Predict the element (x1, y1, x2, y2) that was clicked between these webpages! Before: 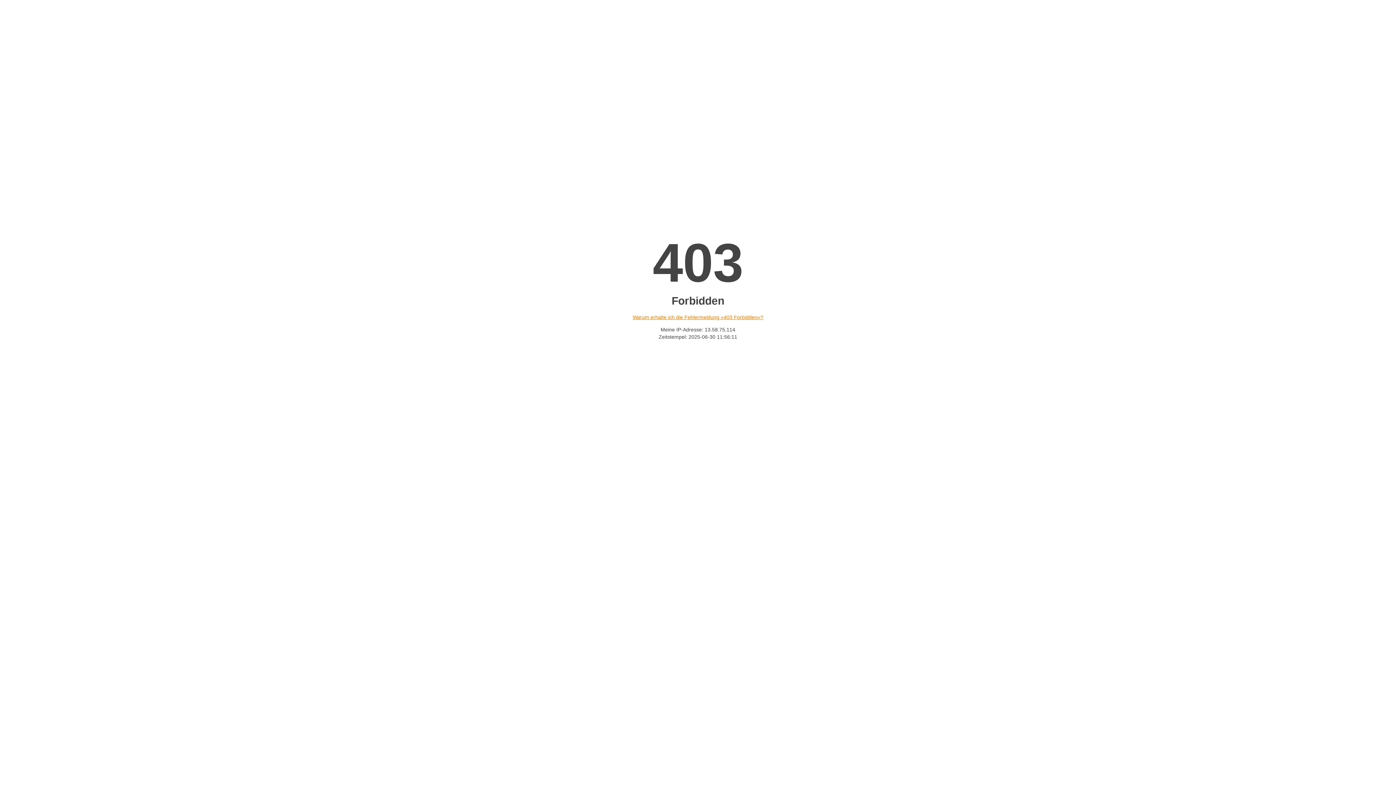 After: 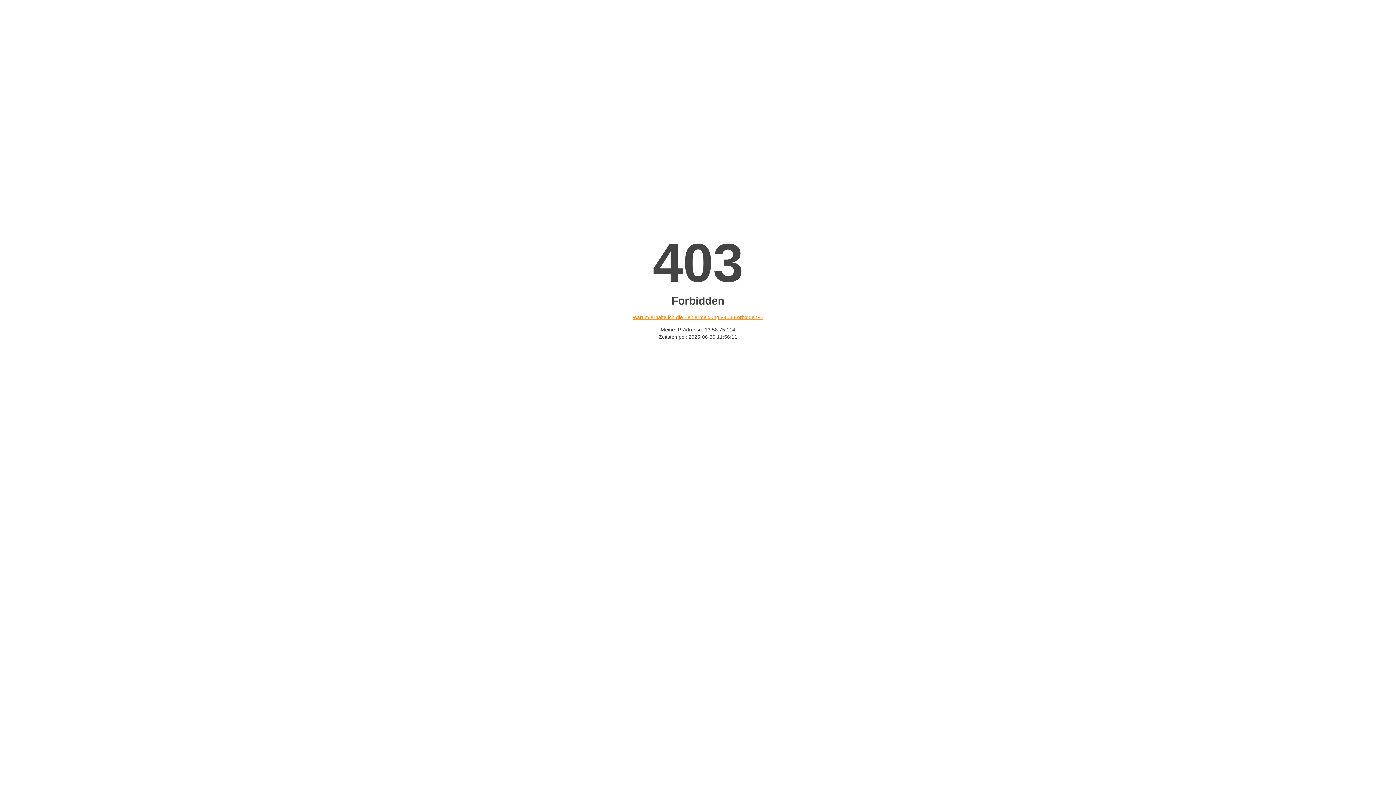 Action: bbox: (632, 314, 763, 320) label: Warum erhalte ich die Fehlermeldung «403 Forbidden»?